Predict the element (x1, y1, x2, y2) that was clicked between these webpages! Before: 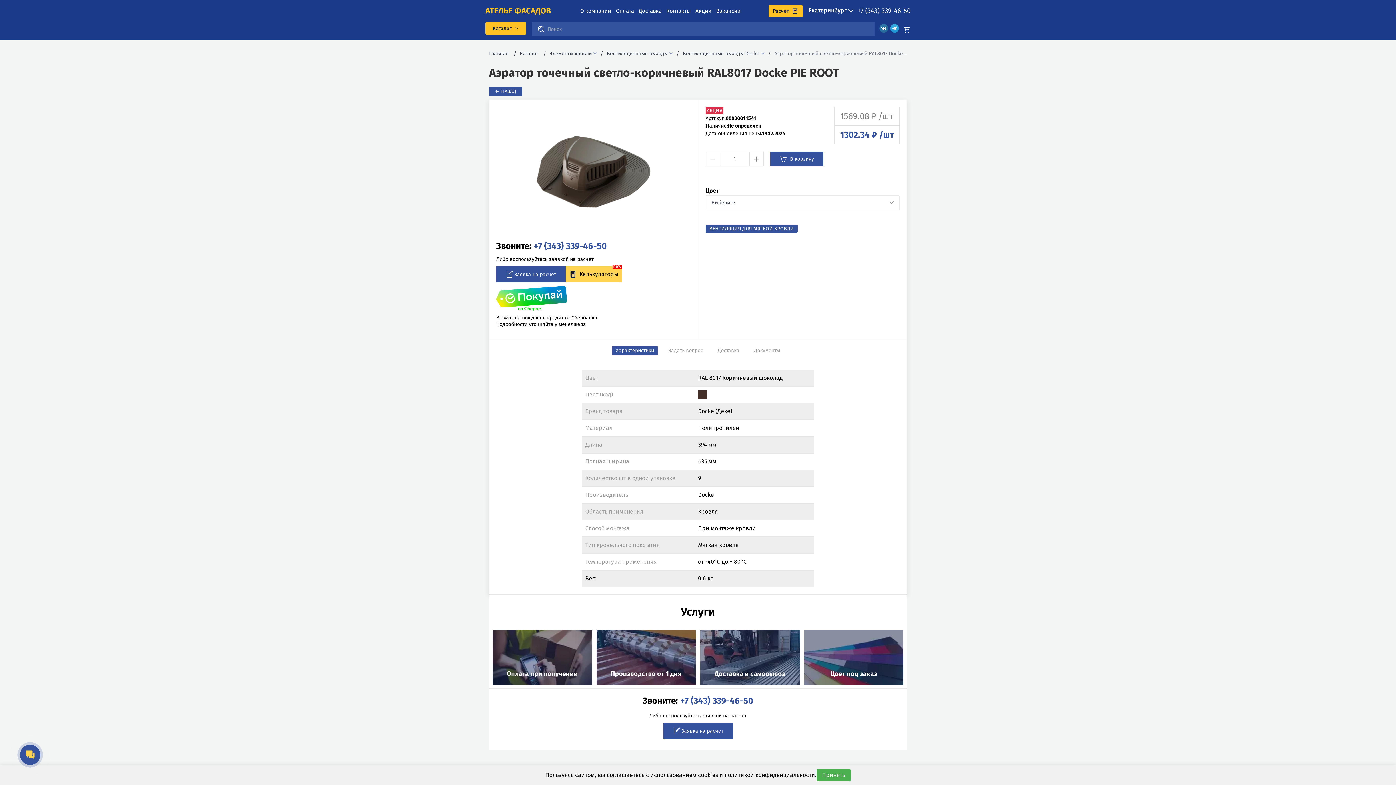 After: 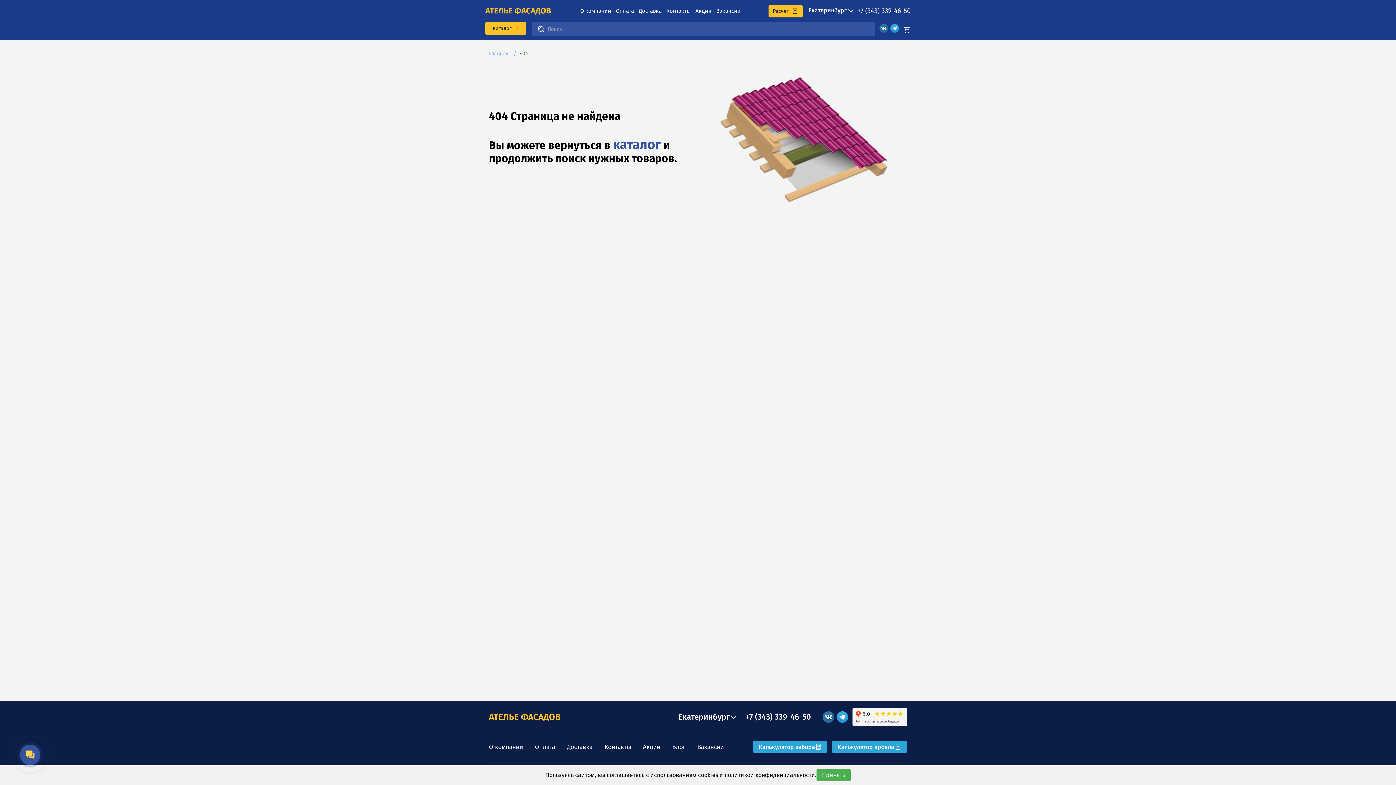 Action: label: Главная bbox: (489, 50, 508, 56)